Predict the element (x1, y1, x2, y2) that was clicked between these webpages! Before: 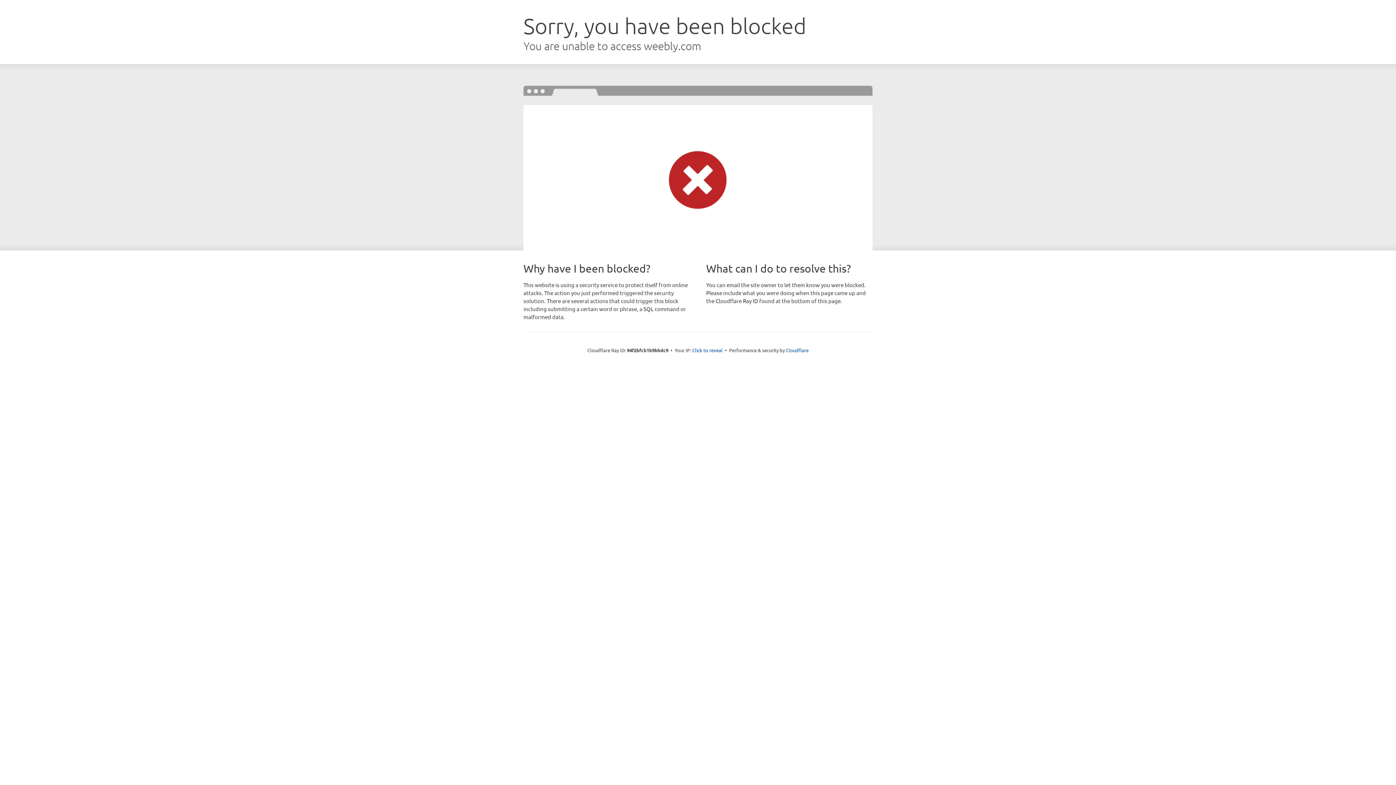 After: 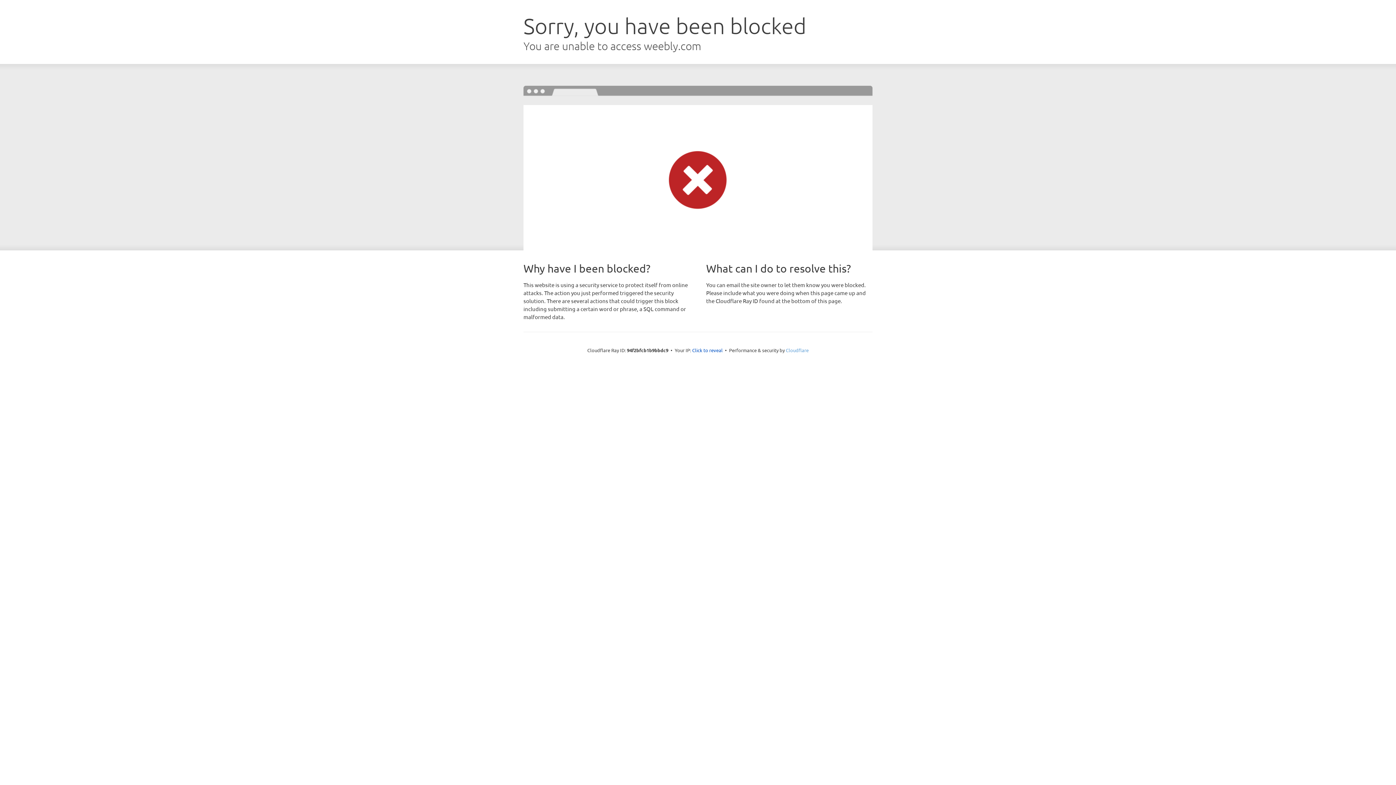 Action: label: Cloudflare bbox: (786, 347, 808, 353)